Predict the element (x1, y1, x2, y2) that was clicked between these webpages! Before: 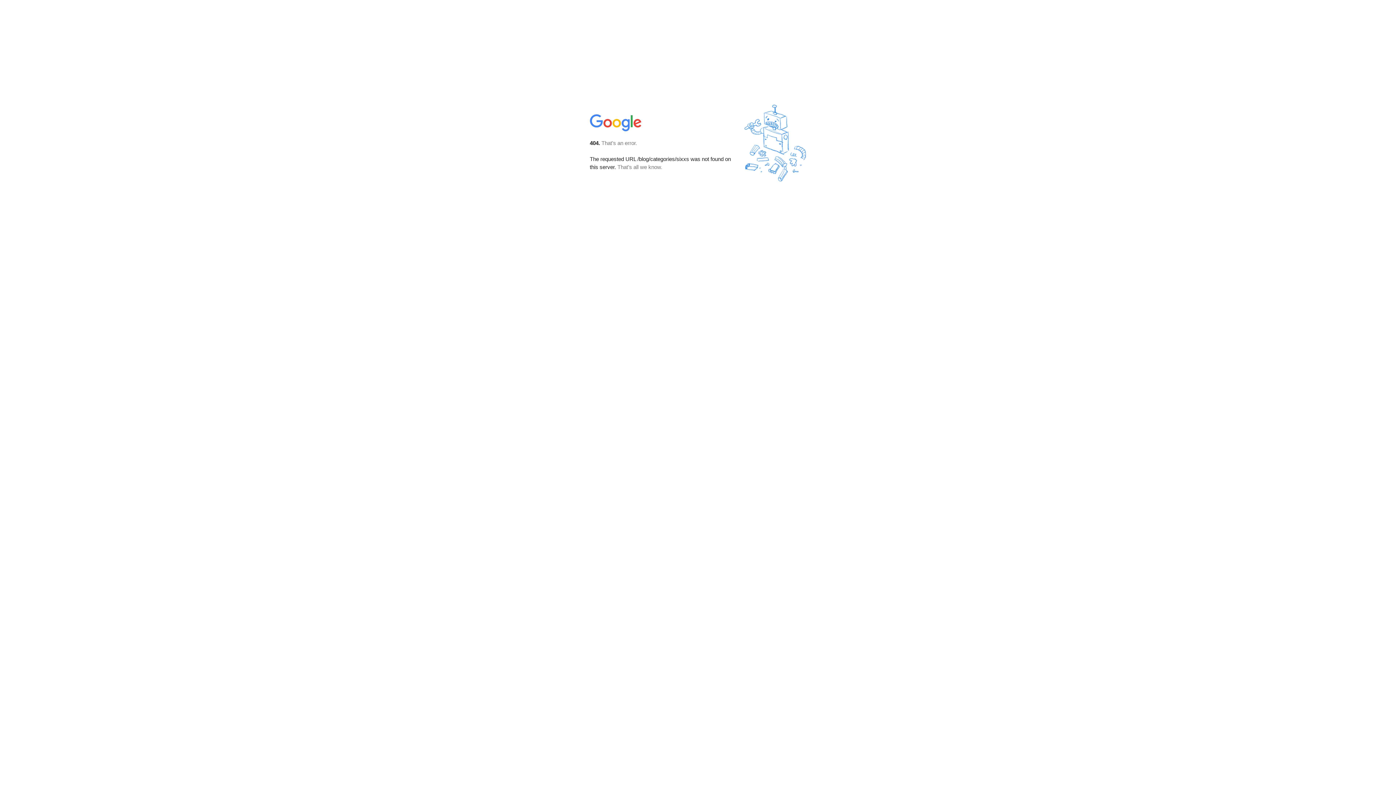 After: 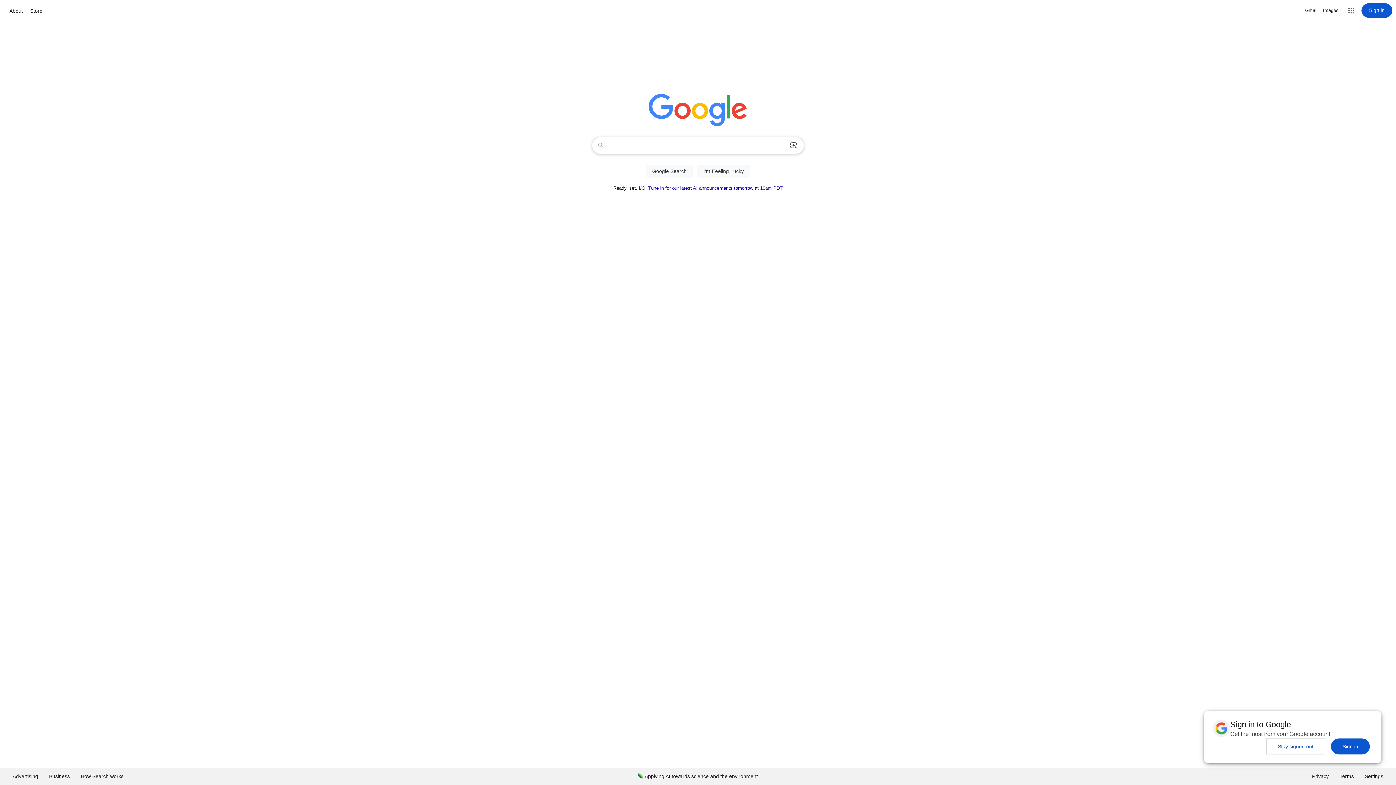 Action: bbox: (590, 127, 642, 134)